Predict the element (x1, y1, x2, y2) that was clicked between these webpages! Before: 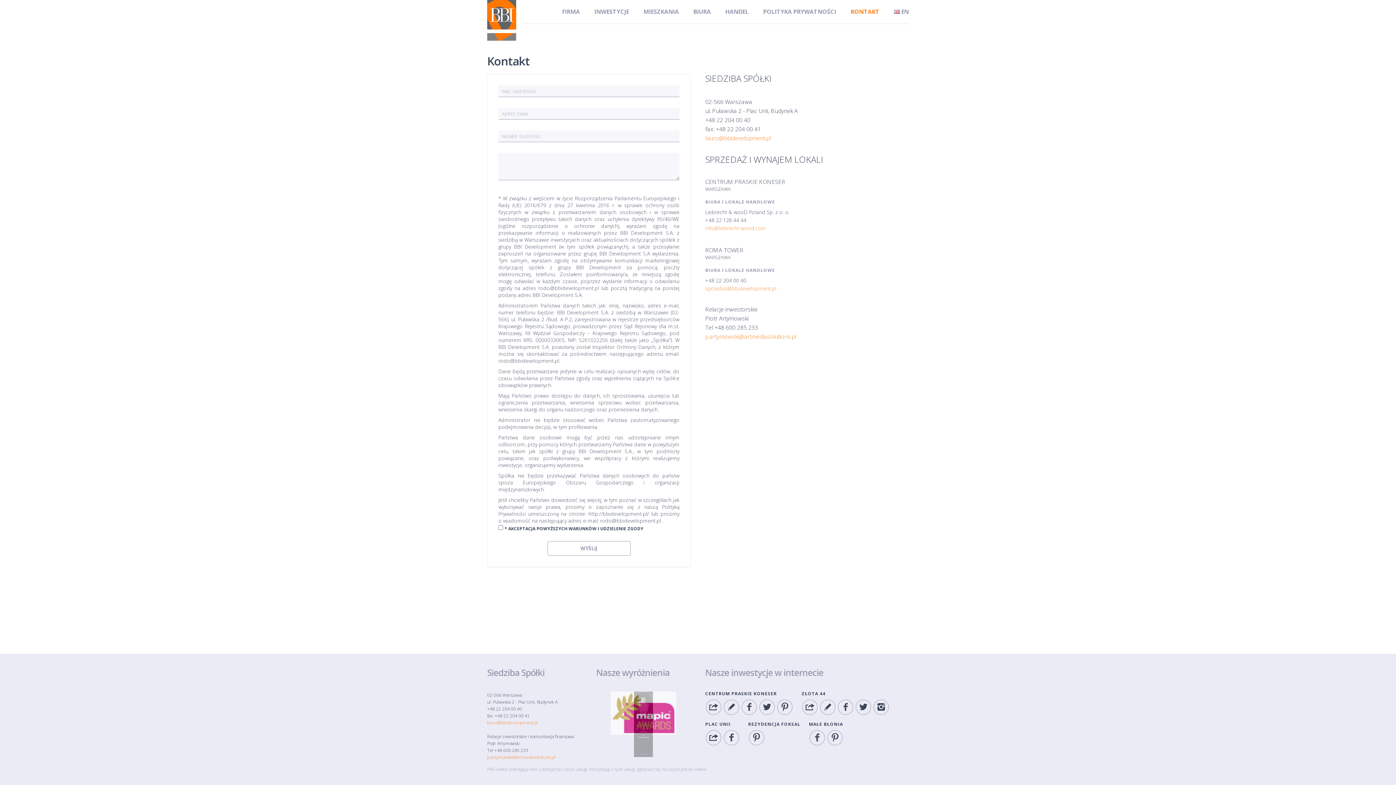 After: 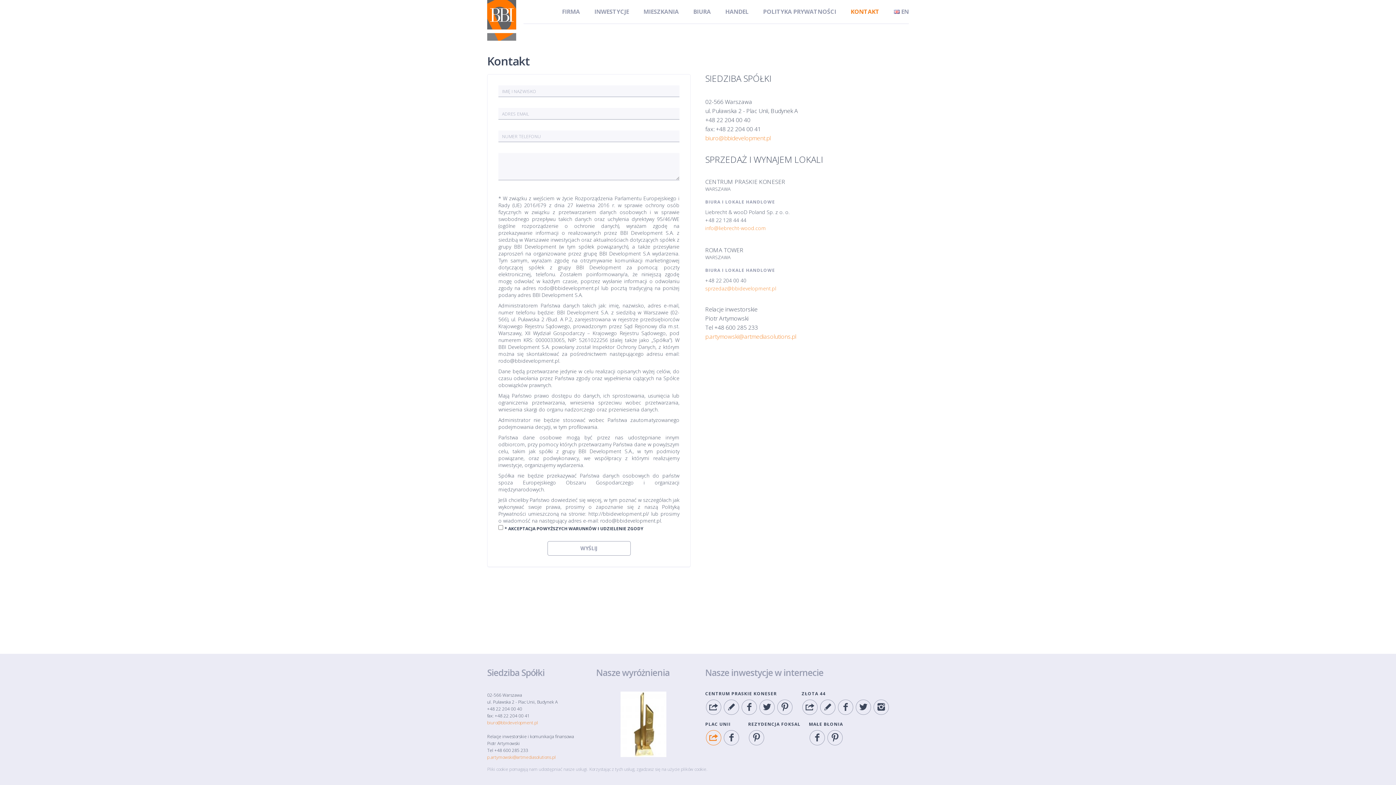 Action: bbox: (706, 730, 721, 745)